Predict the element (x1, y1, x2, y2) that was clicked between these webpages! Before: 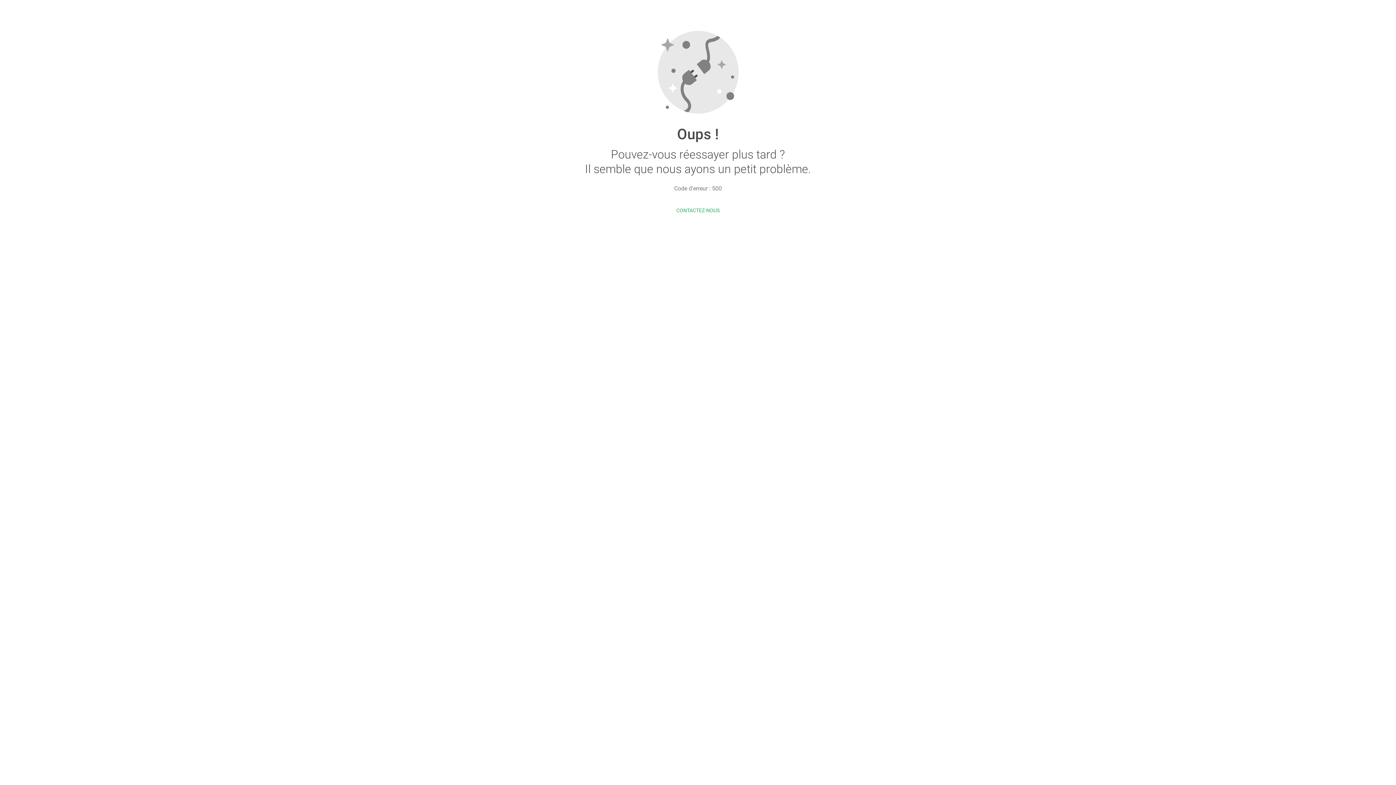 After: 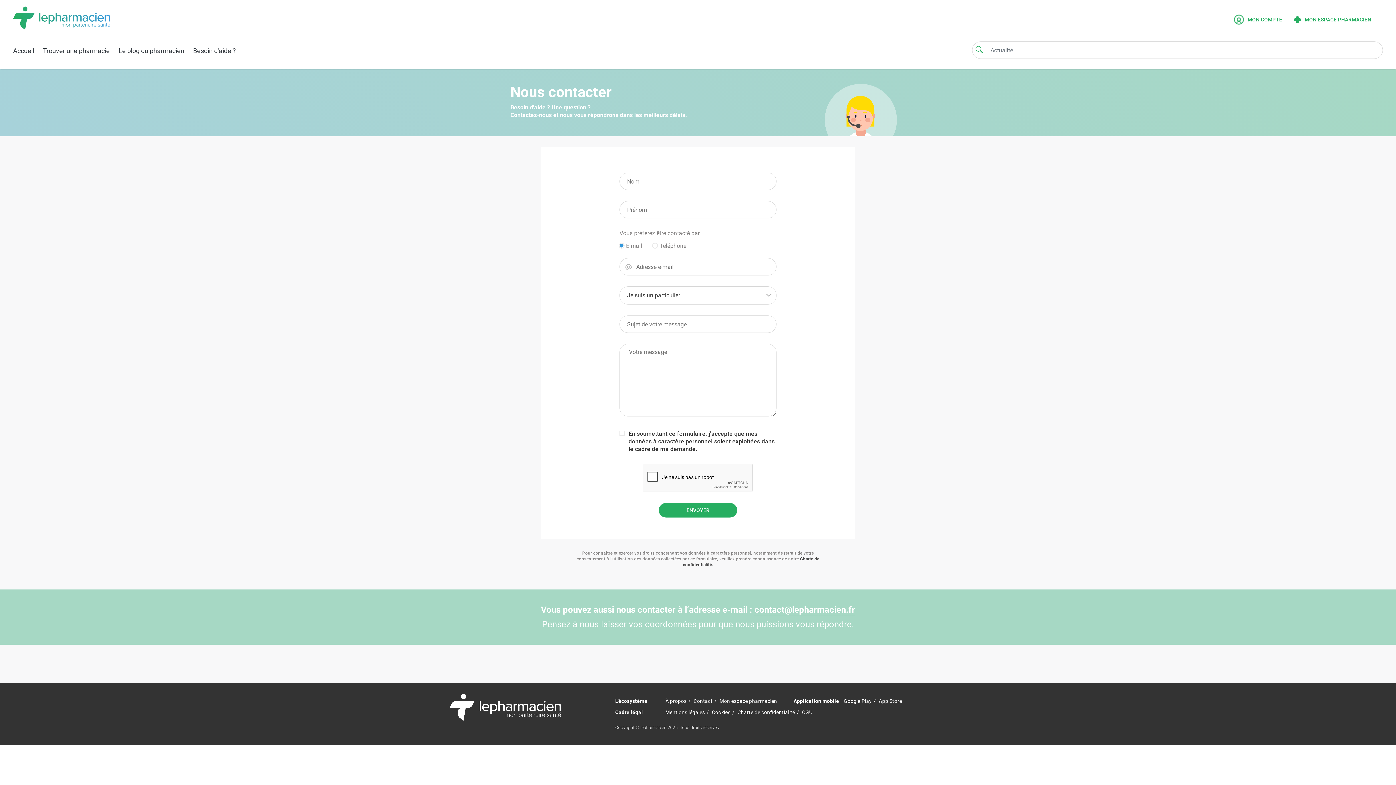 Action: bbox: (676, 207, 719, 213) label: CONTACTEZ-NOUS